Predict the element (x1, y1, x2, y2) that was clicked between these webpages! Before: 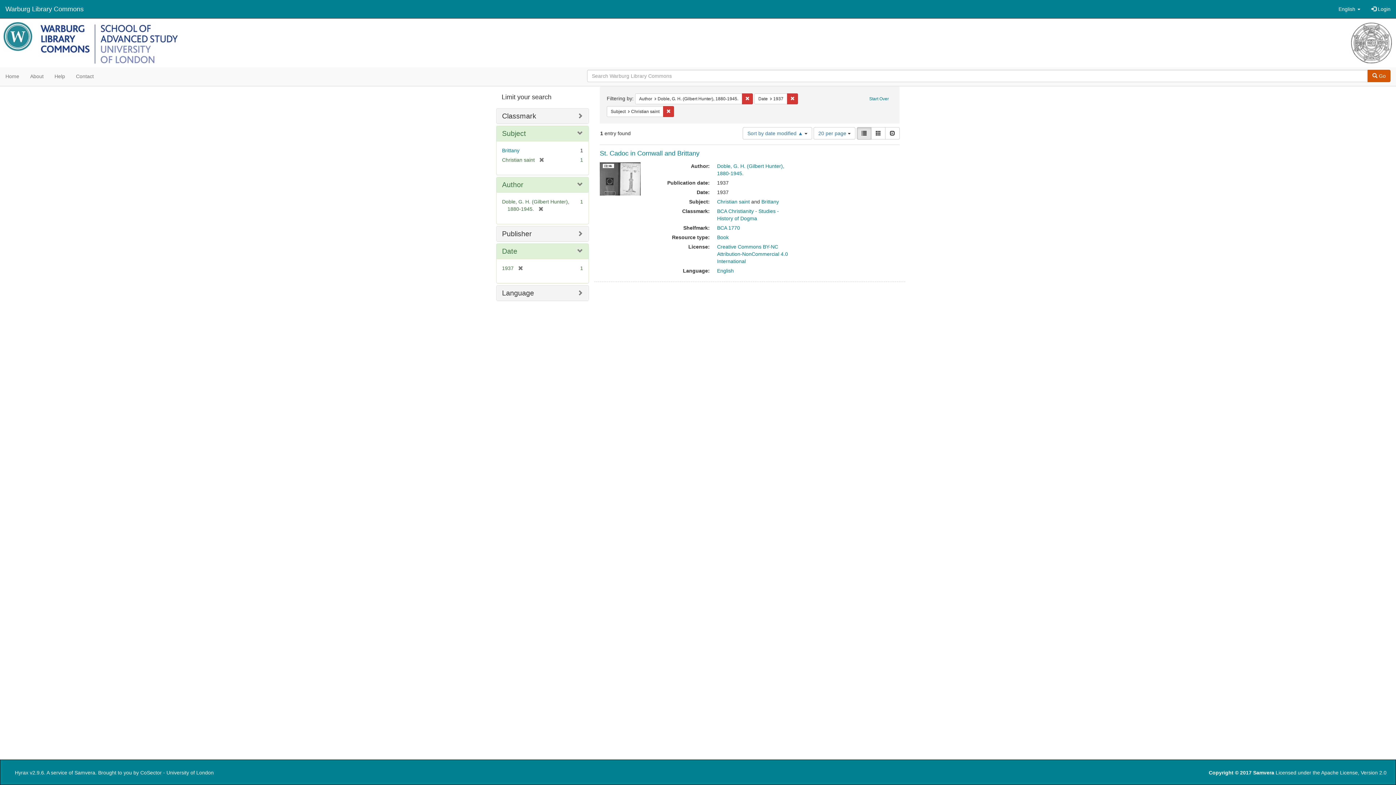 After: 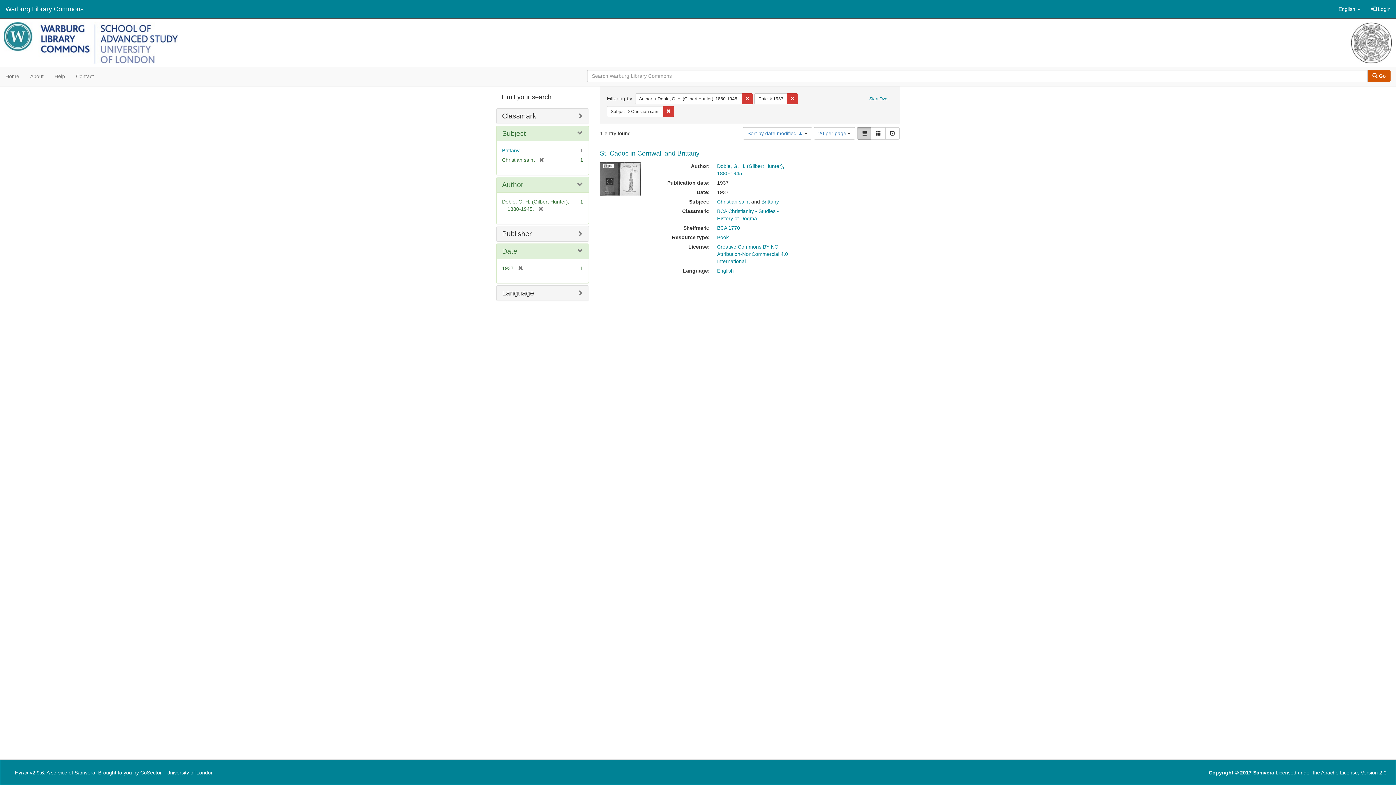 Action: label: List bbox: (857, 127, 871, 139)